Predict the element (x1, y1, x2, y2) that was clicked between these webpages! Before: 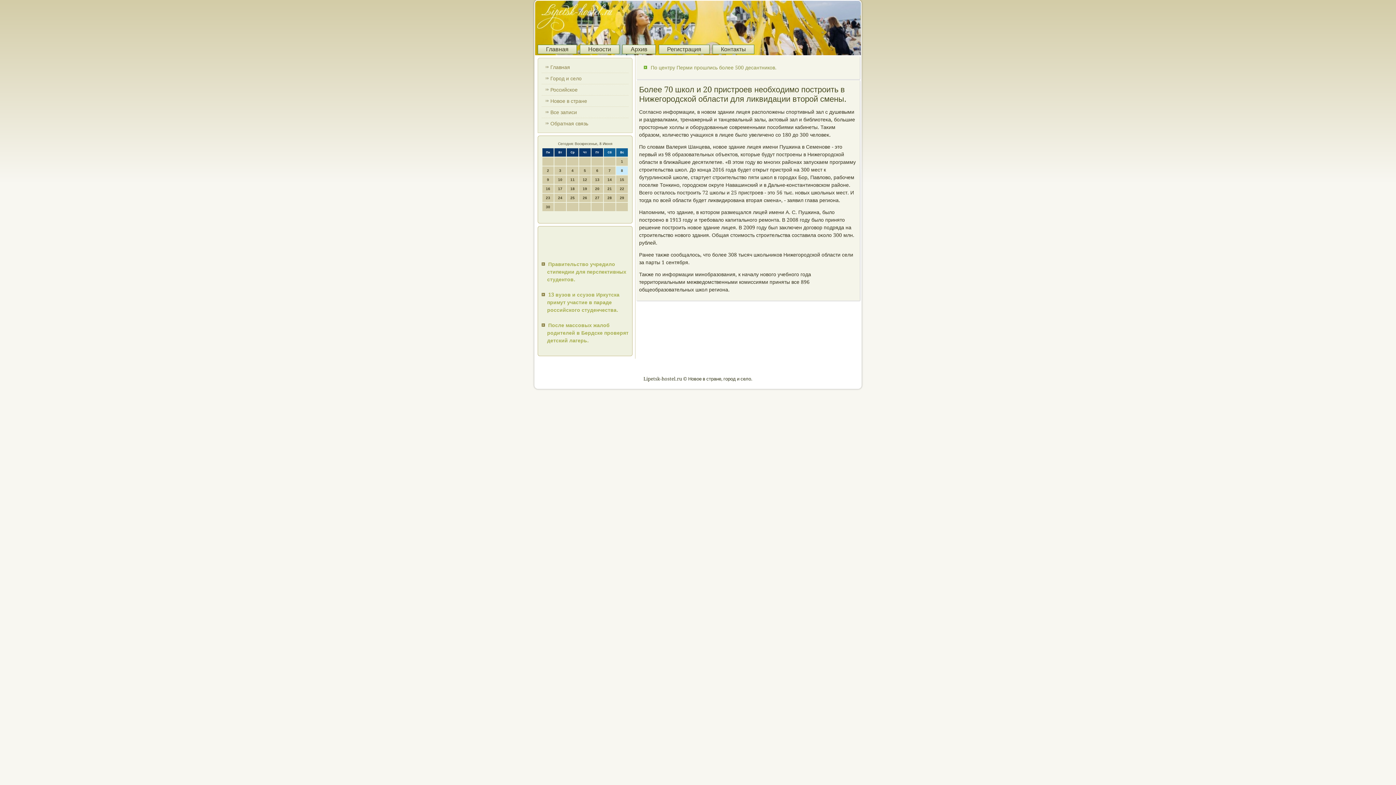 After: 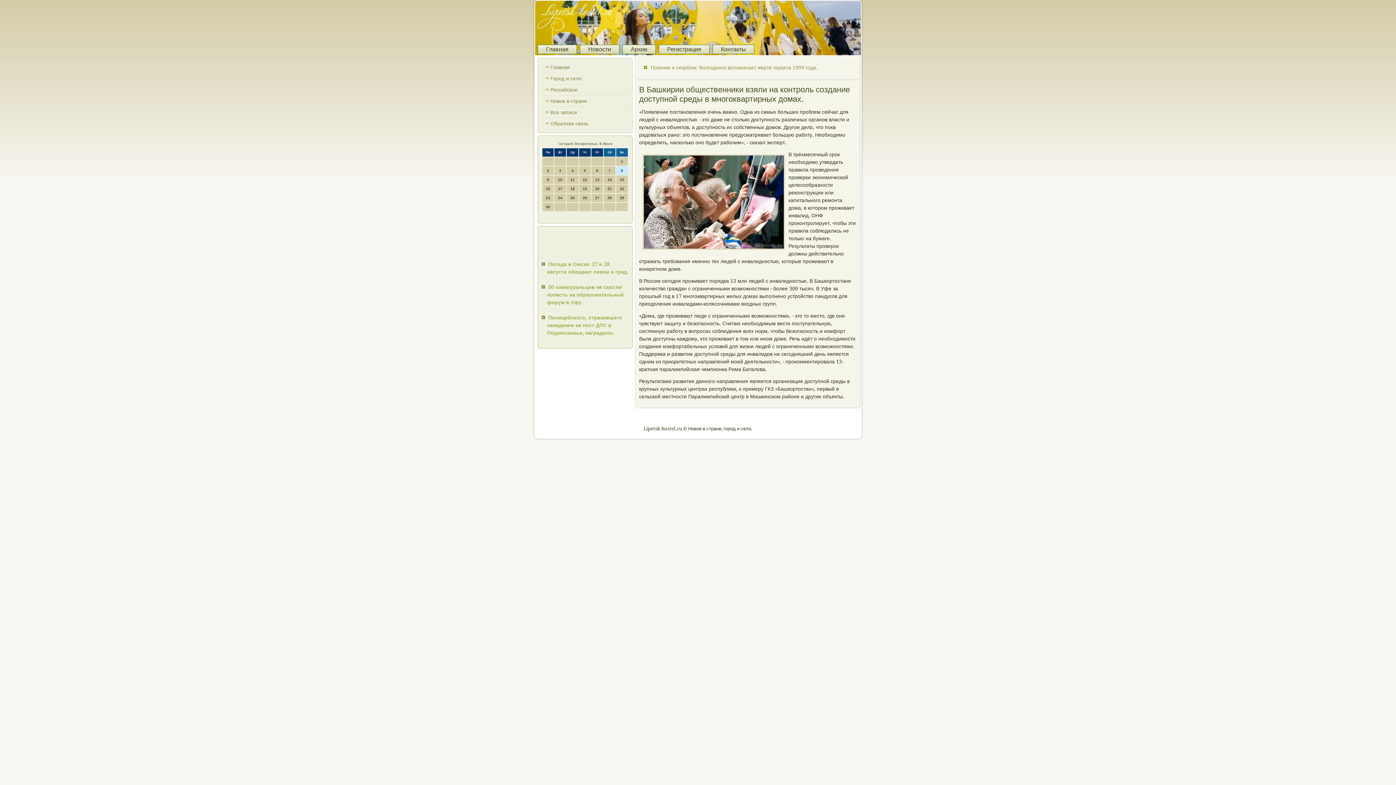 Action: bbox: (541, 73, 628, 84) label: Город и село